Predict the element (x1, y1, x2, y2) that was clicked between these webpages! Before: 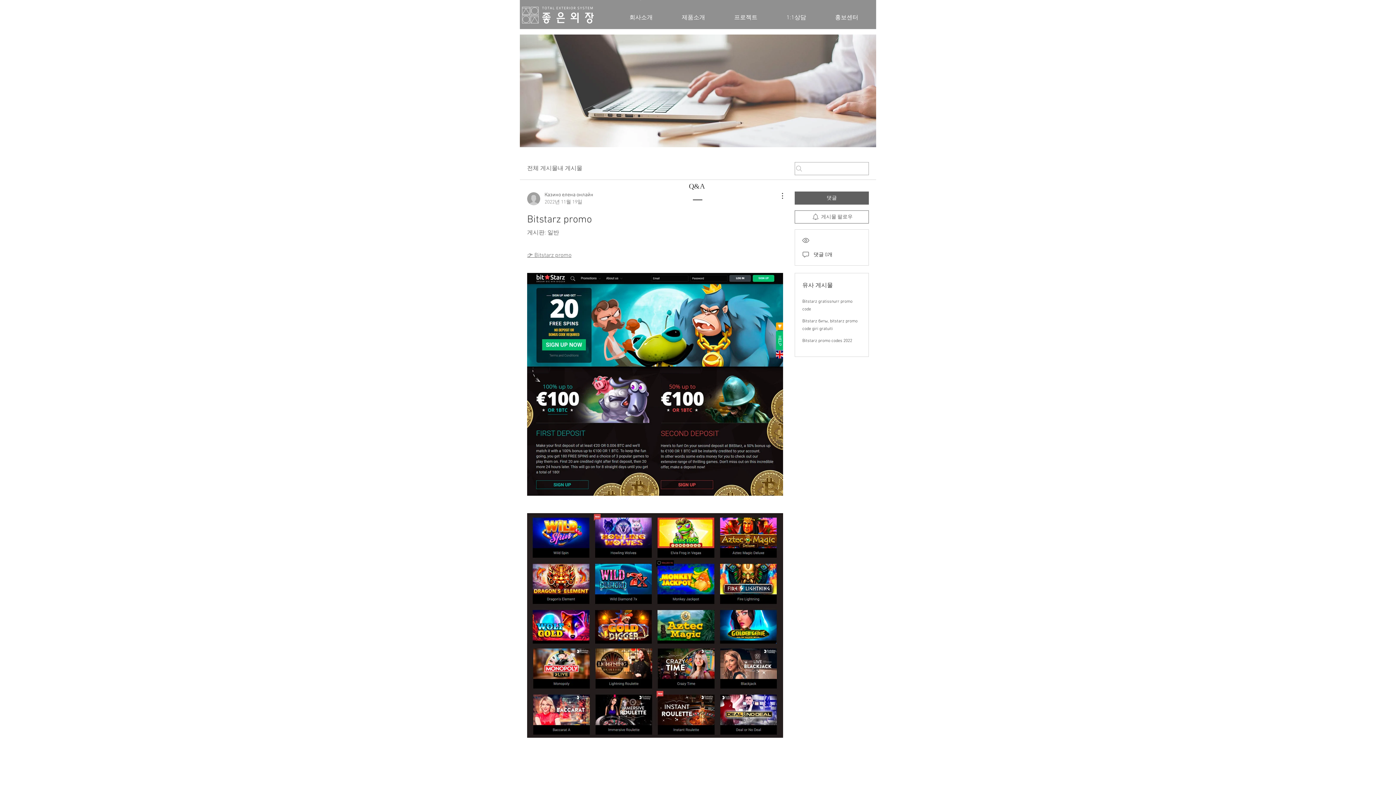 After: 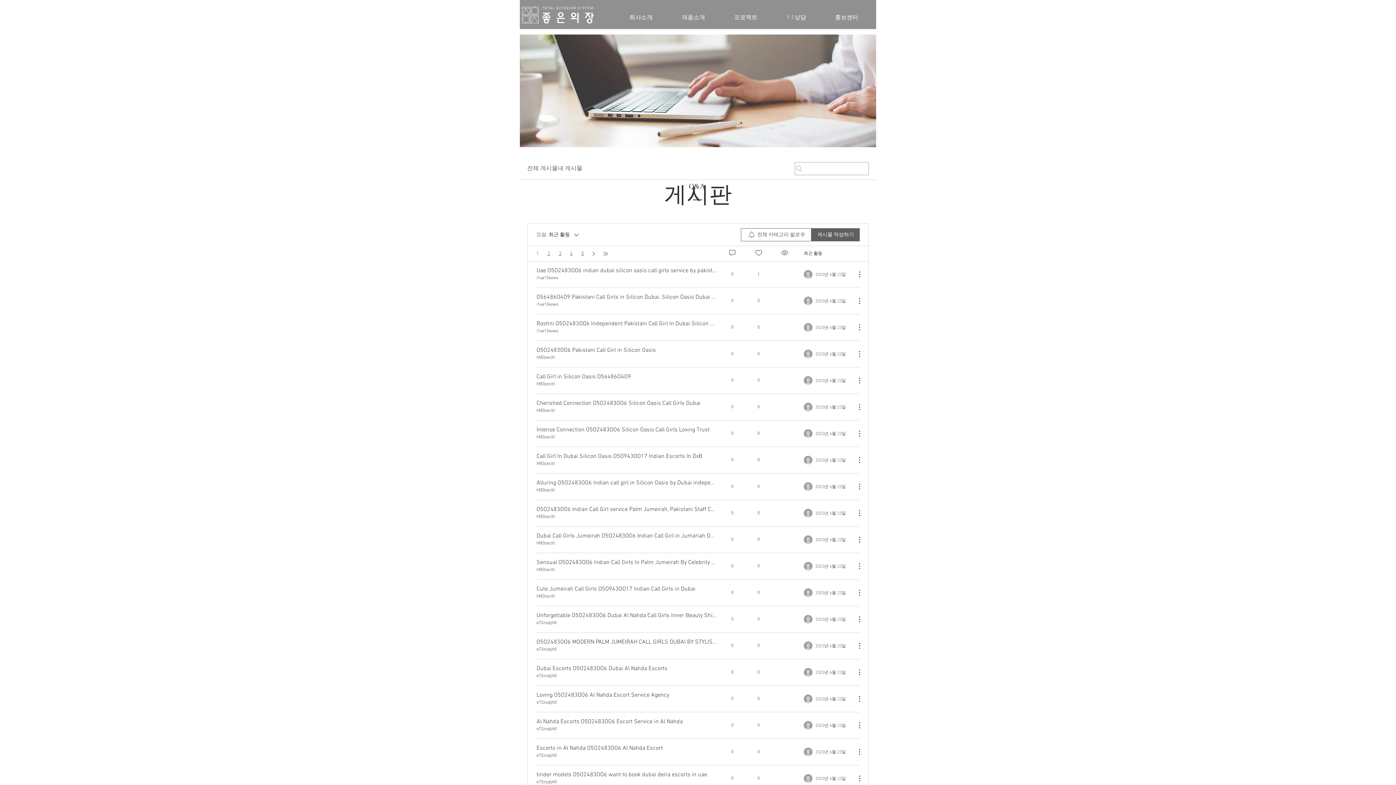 Action: bbox: (527, 164, 557, 173) label: 전체 게시물